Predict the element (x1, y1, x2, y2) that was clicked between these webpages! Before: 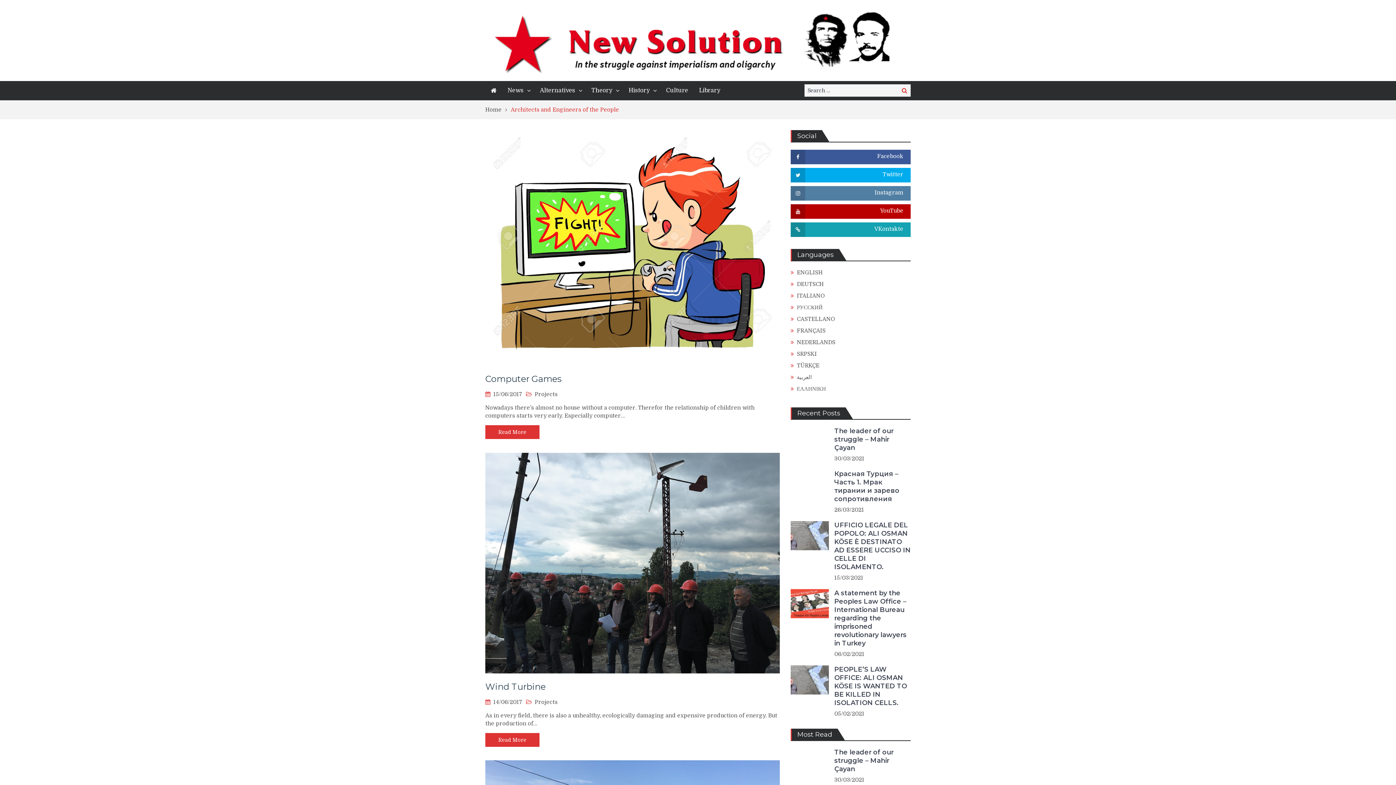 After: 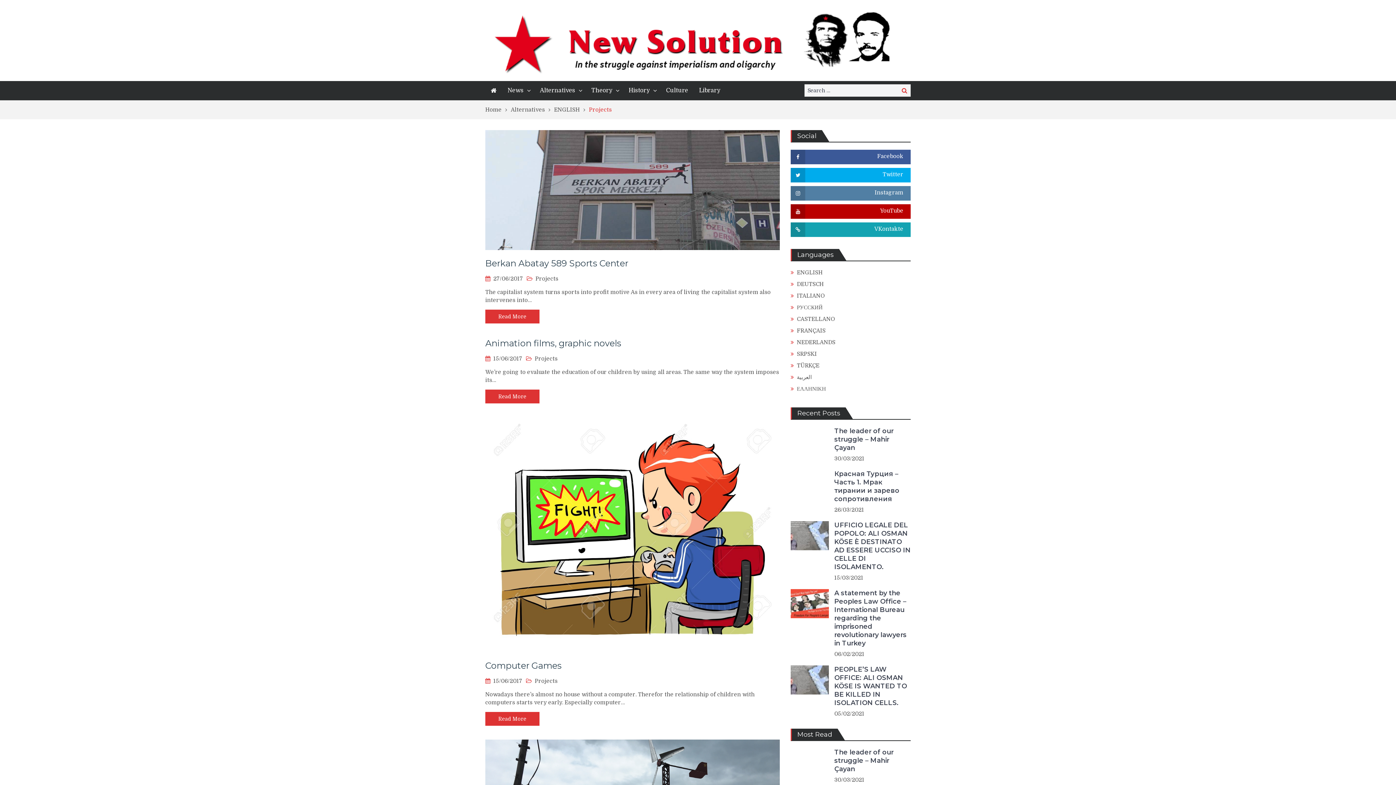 Action: bbox: (534, 391, 557, 397) label: Projects